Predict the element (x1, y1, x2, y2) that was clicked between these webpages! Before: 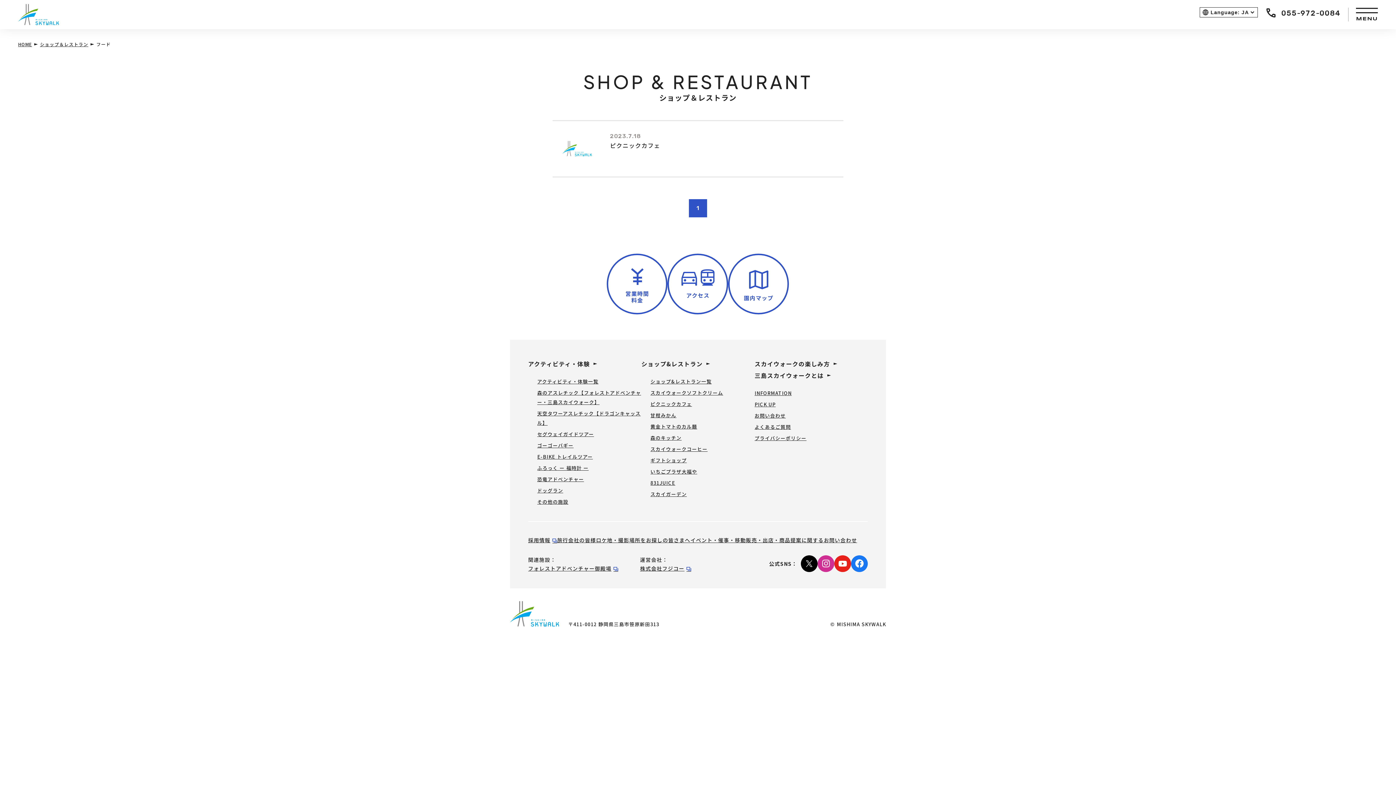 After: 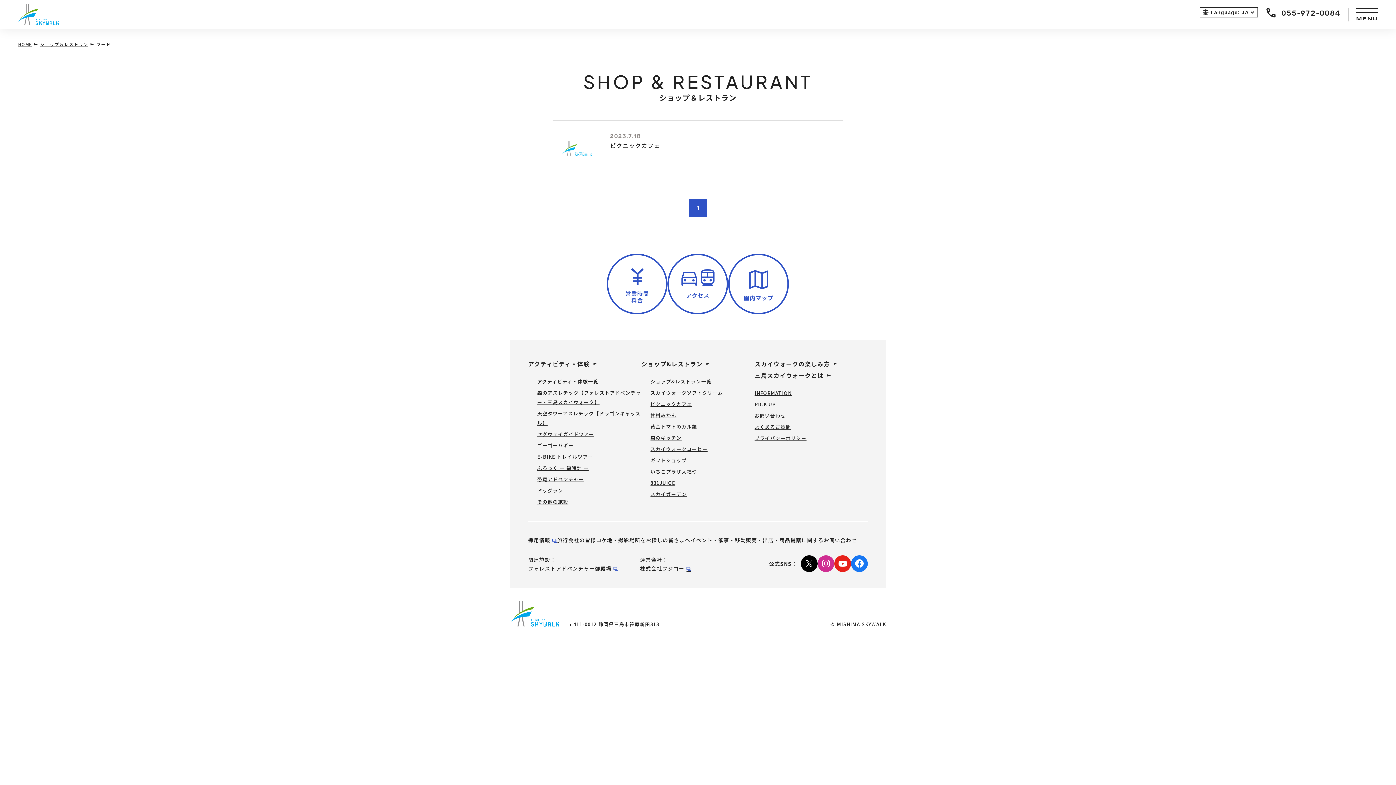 Action: bbox: (528, 564, 618, 572) label: フォレストアドベンチャー御殿場